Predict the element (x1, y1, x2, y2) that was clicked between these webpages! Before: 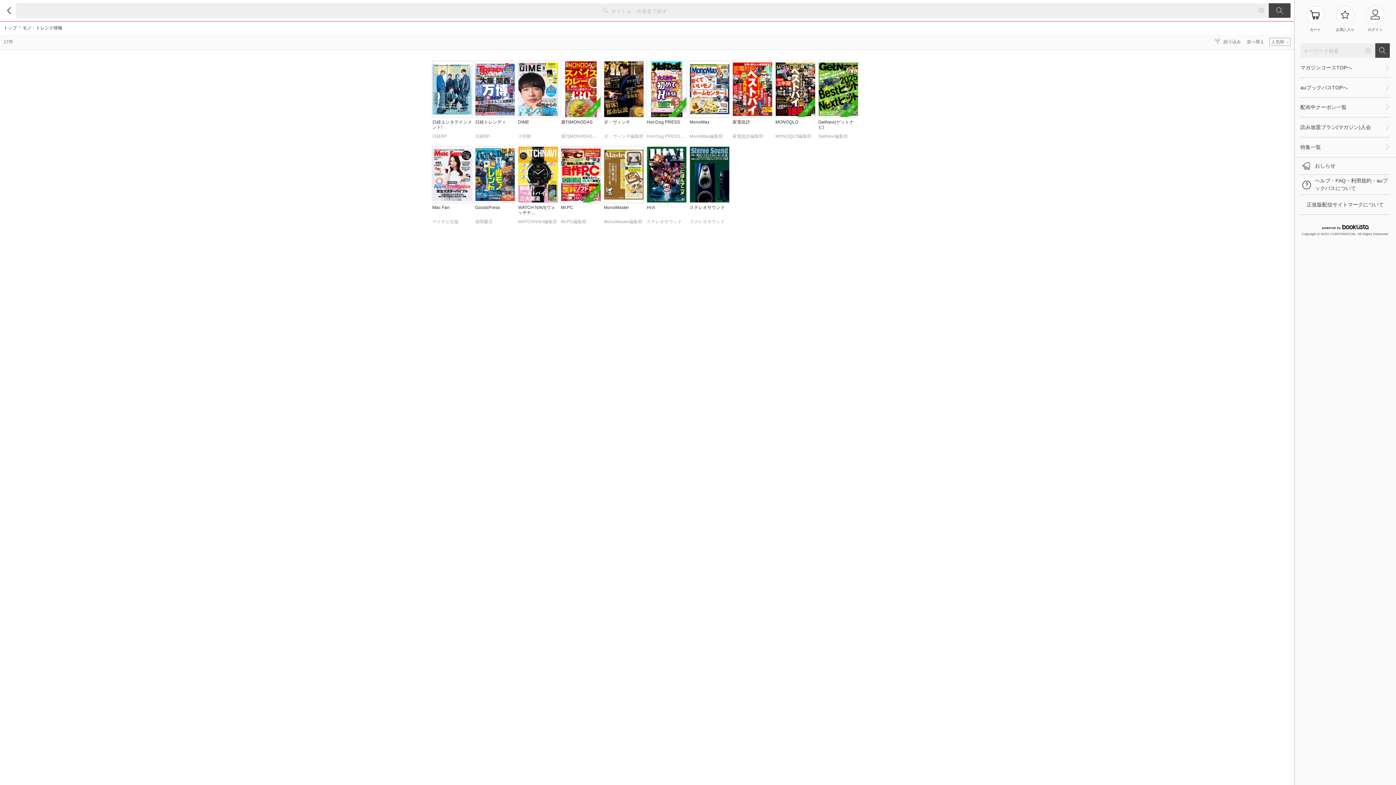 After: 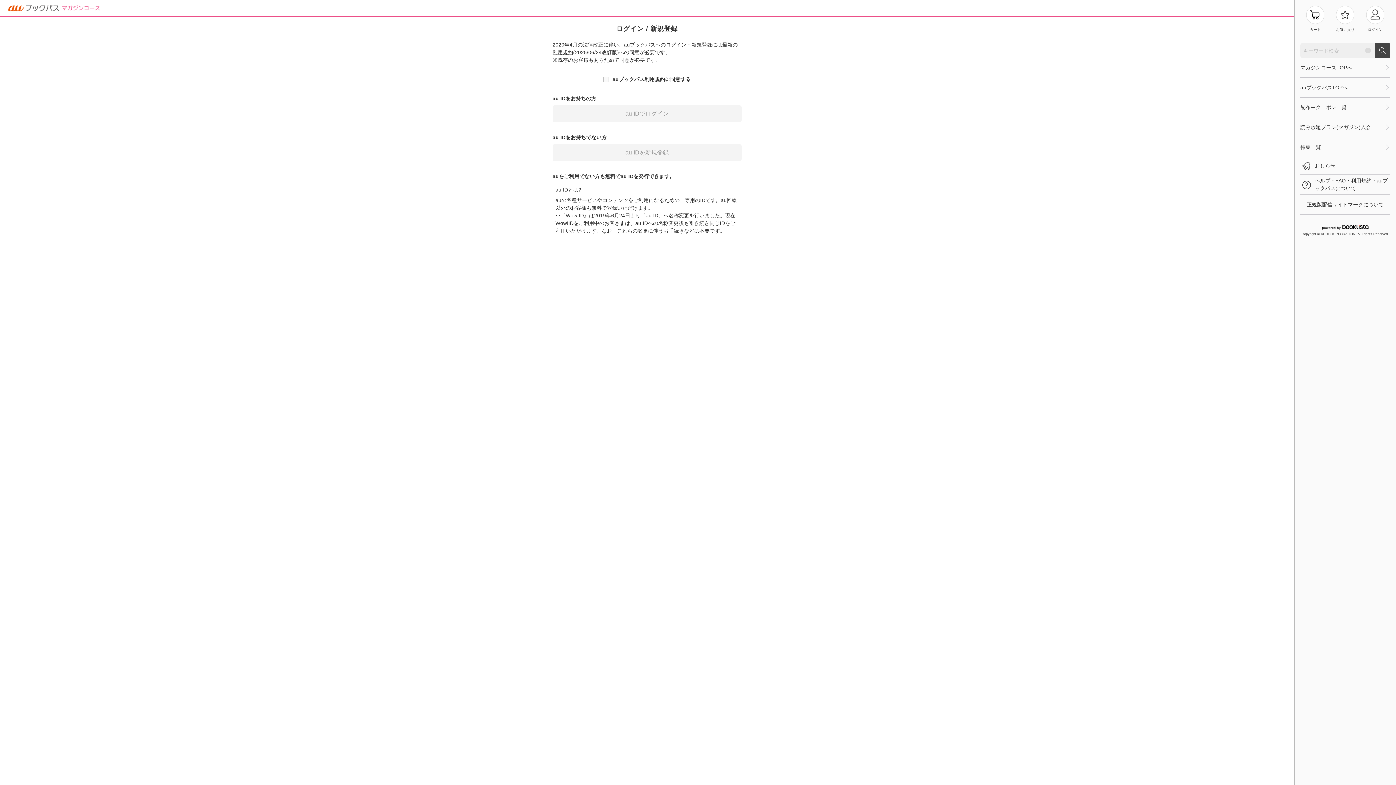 Action: label: ログイン bbox: (1366, 5, 1384, 32)